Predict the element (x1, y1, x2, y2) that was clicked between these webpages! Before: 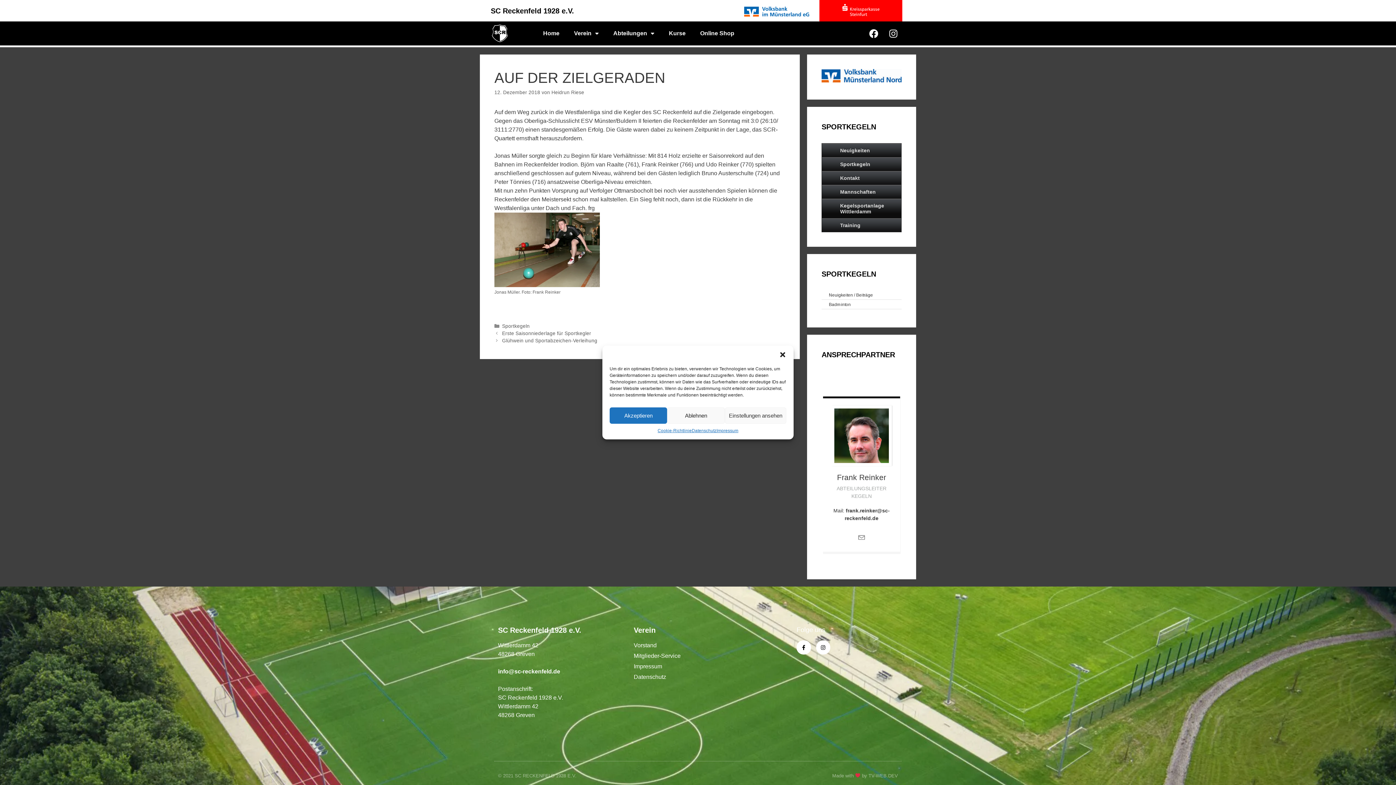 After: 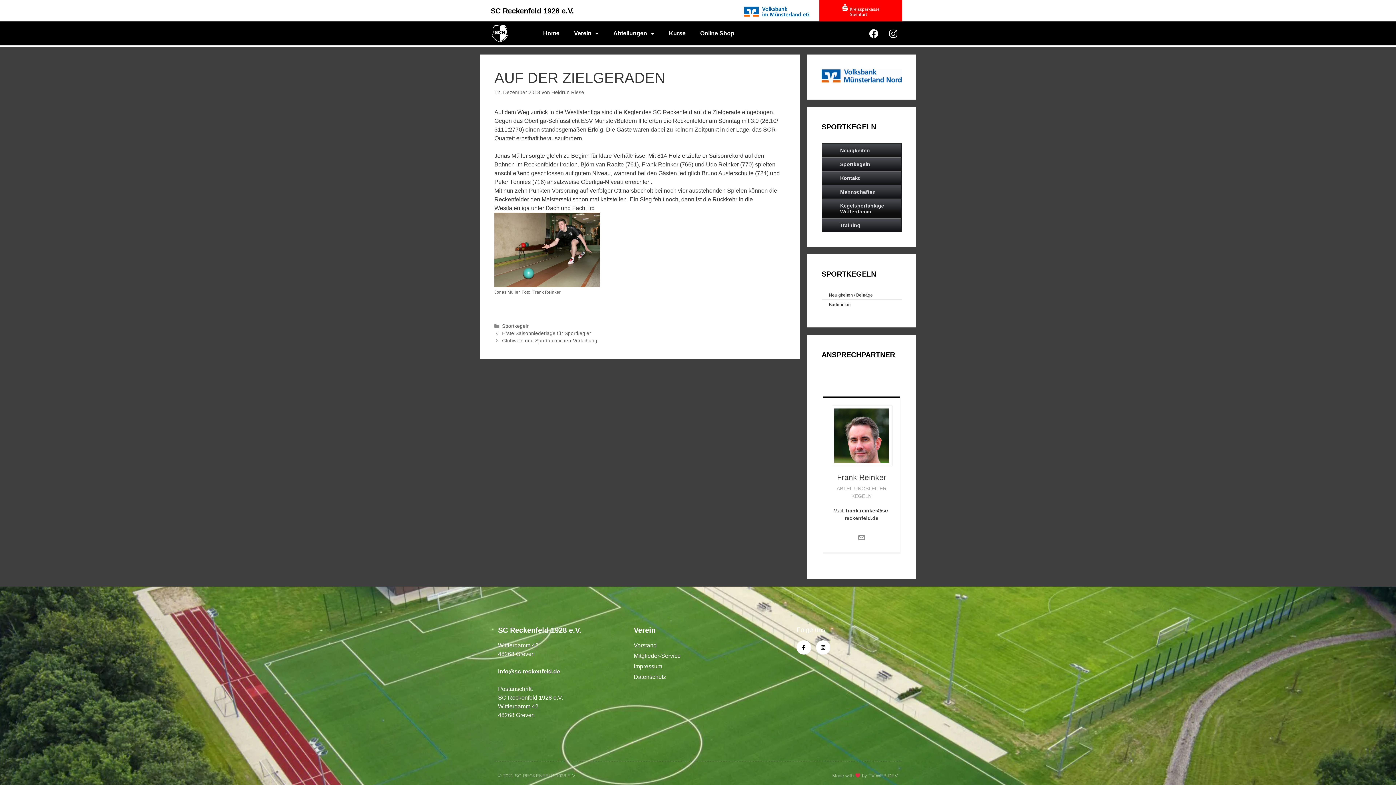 Action: bbox: (667, 407, 725, 424) label: Ablehnen